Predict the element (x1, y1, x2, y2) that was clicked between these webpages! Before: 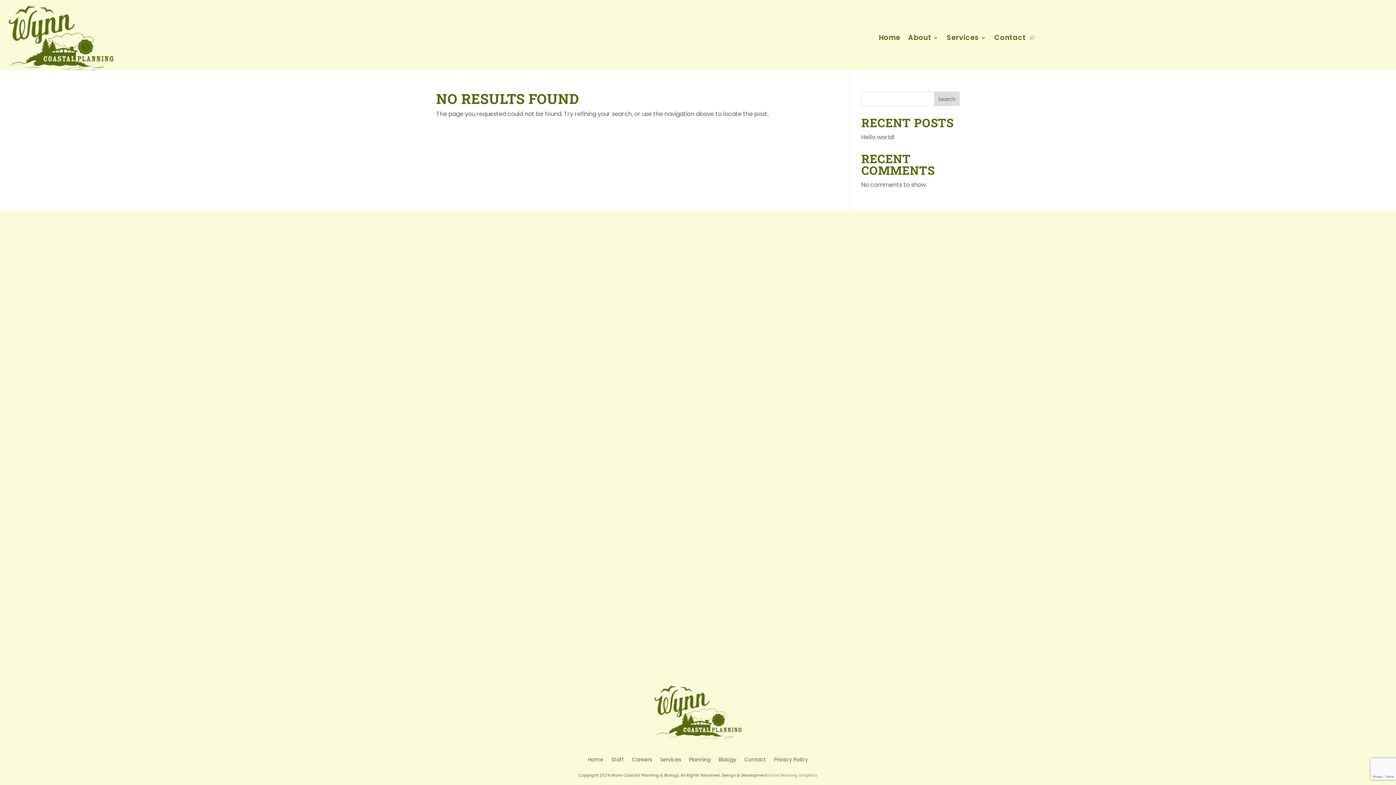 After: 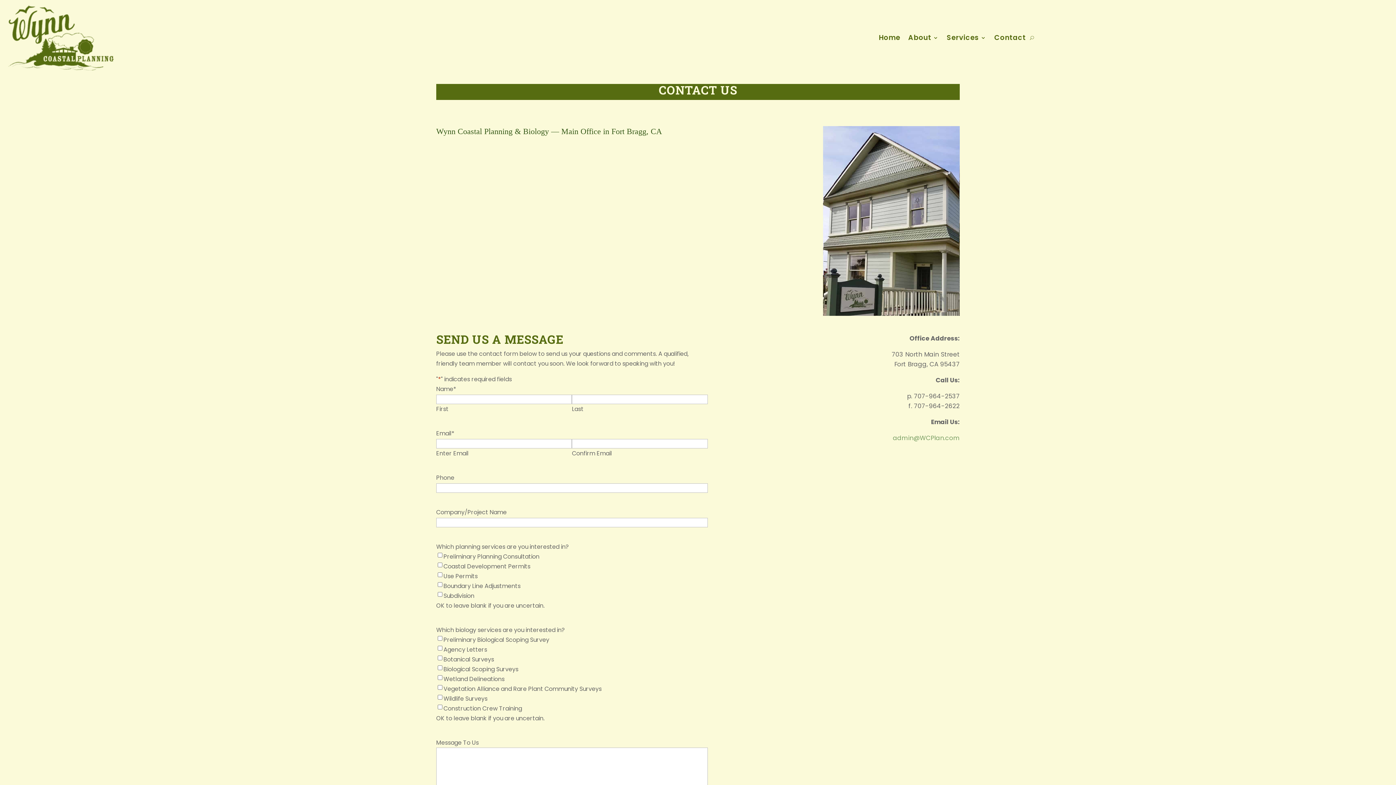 Action: label: Contact bbox: (744, 757, 766, 765)